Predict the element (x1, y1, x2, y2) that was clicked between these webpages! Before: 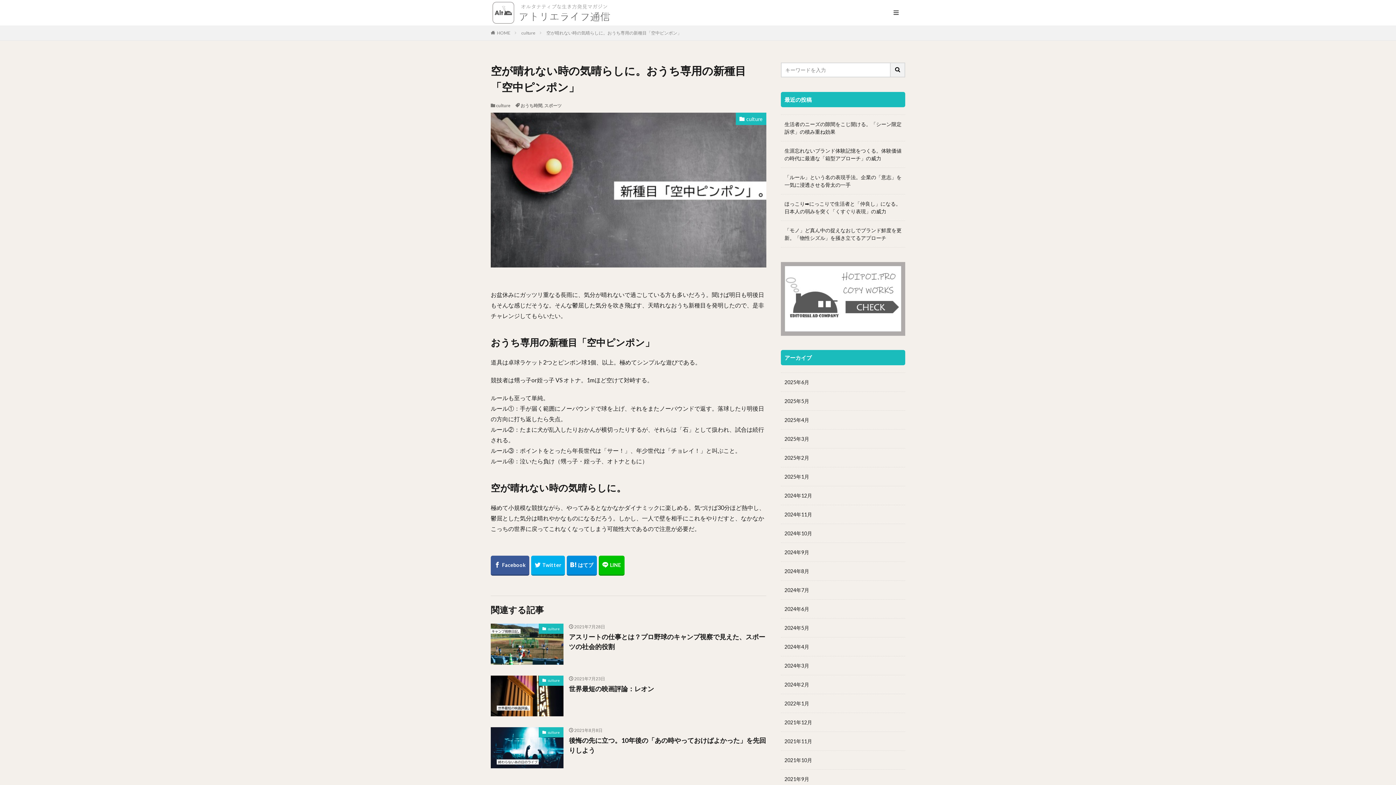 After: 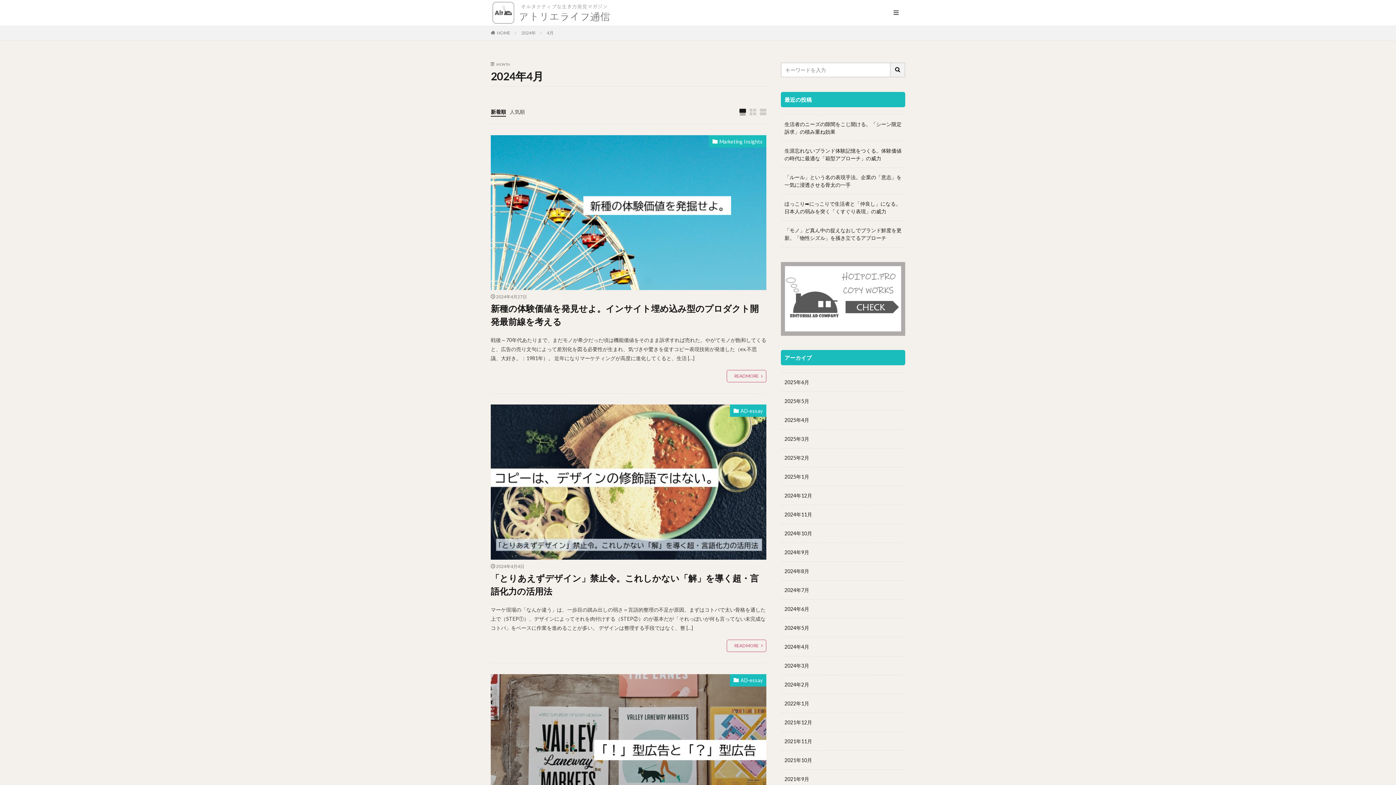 Action: bbox: (781, 637, 905, 656) label: 2024年4月